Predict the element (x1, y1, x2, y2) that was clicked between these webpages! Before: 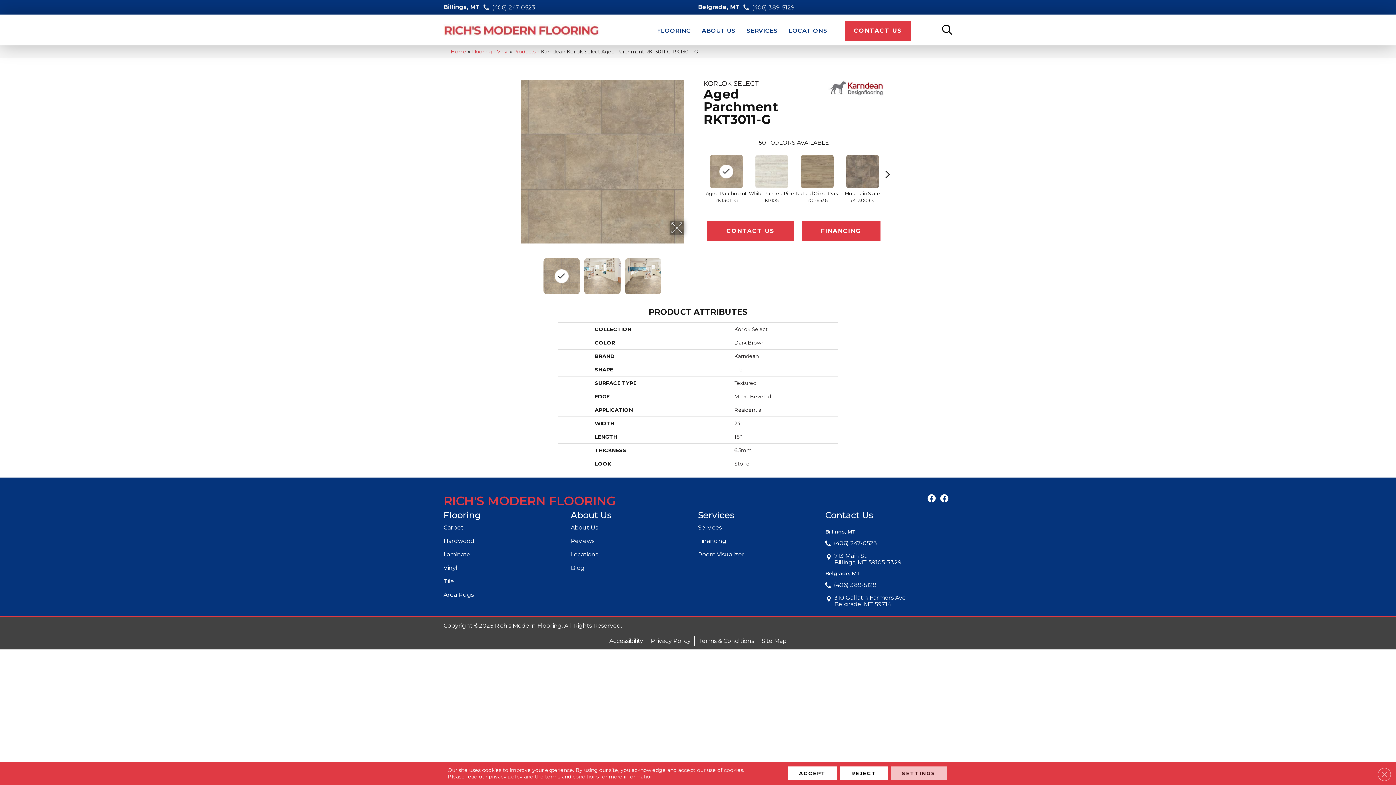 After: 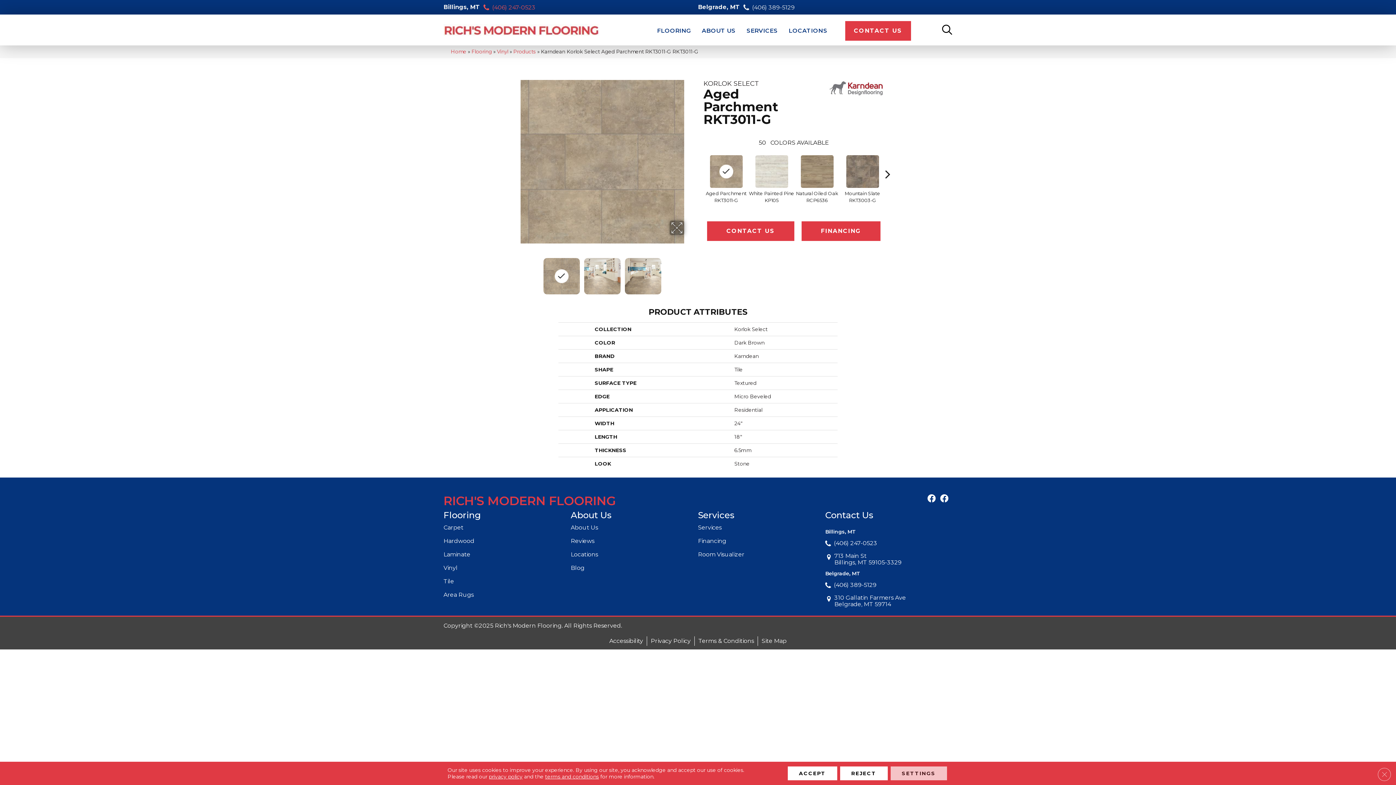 Action: bbox: (483, 3, 535, 10) label: (406) 247-0523